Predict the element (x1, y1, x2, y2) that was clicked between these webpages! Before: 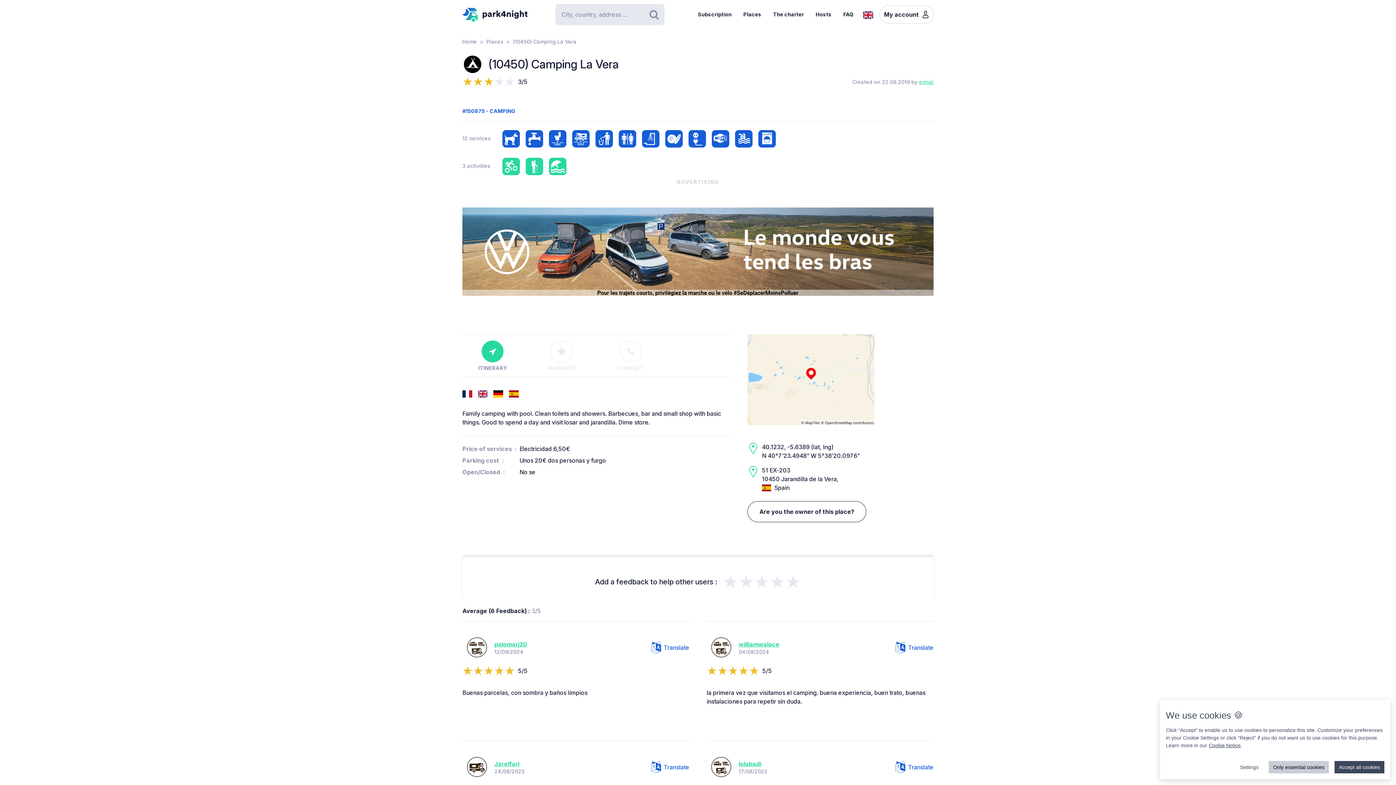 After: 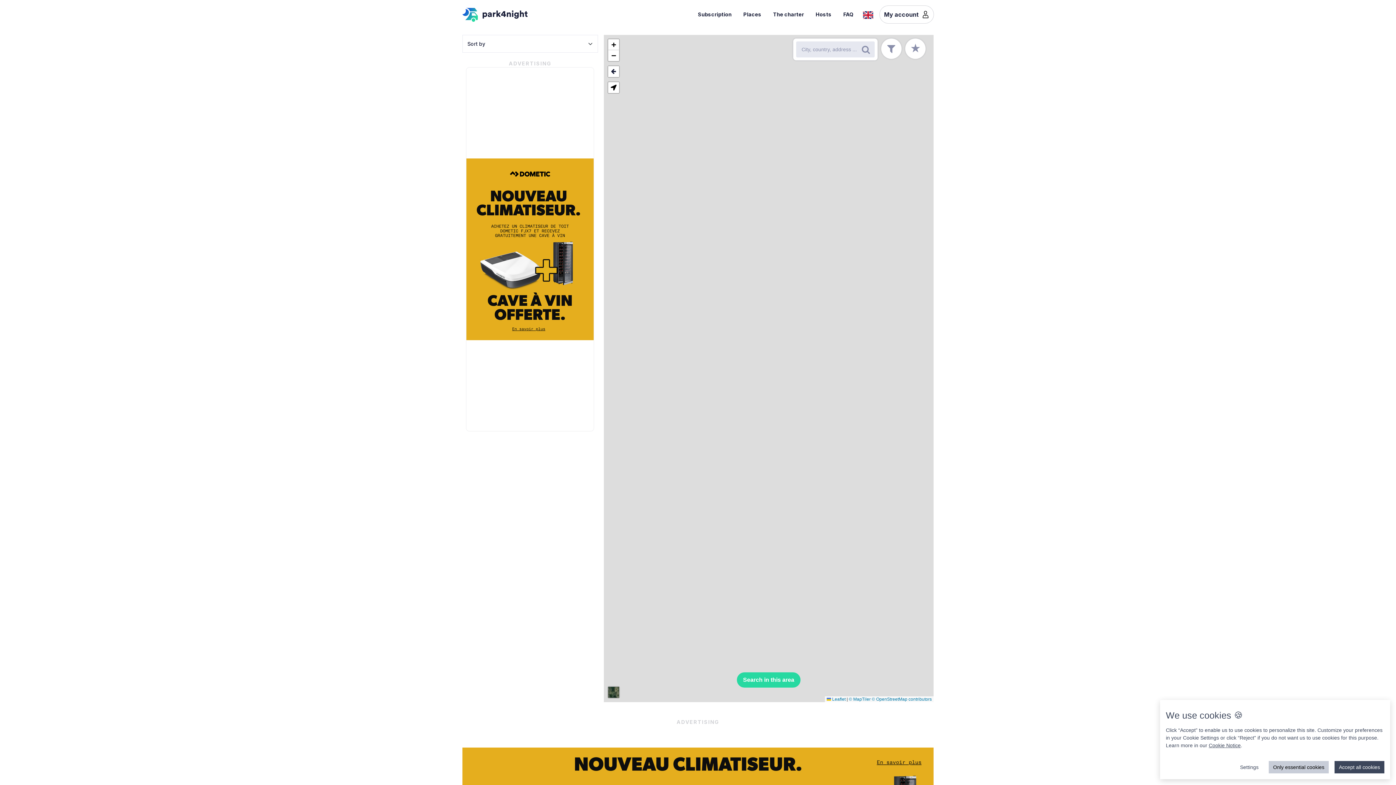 Action: label: Places bbox: (486, 38, 503, 44)